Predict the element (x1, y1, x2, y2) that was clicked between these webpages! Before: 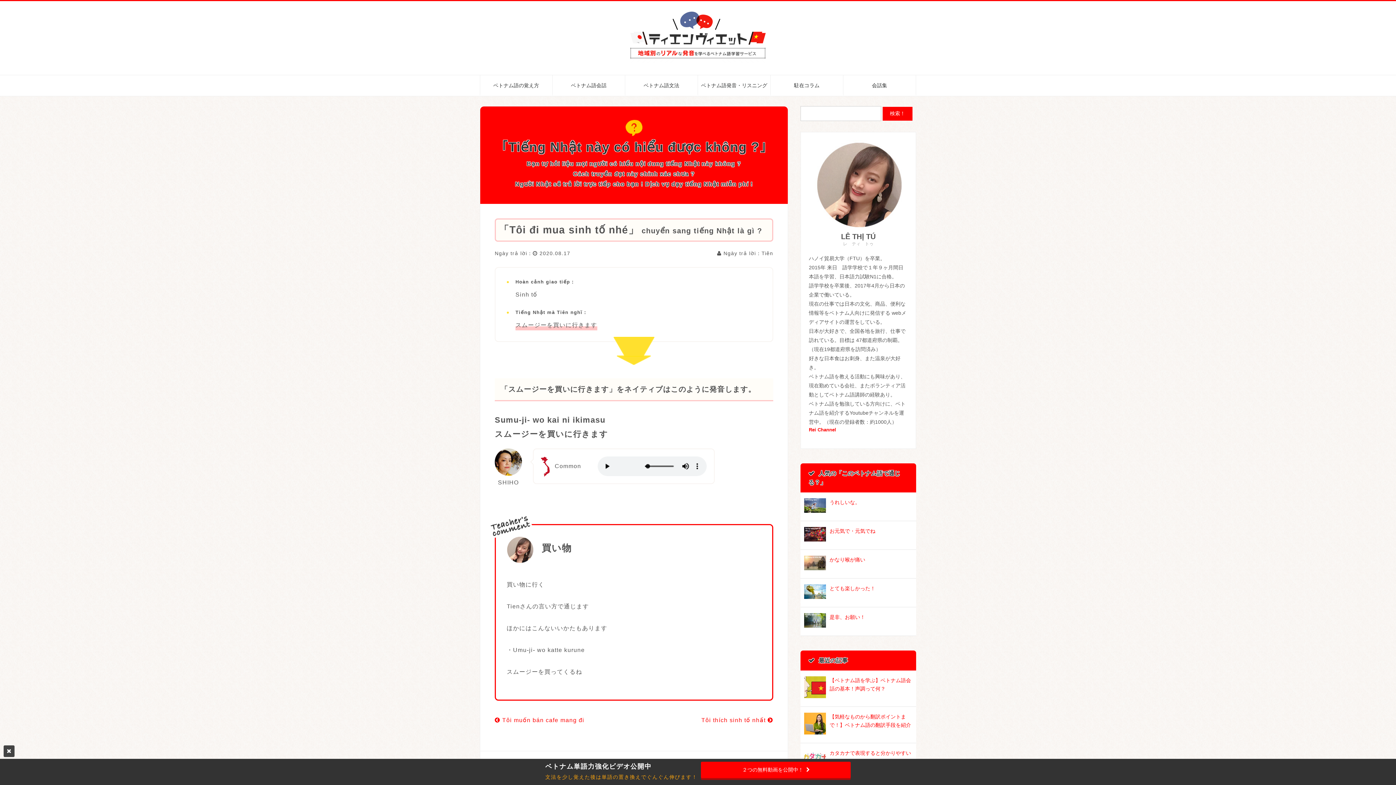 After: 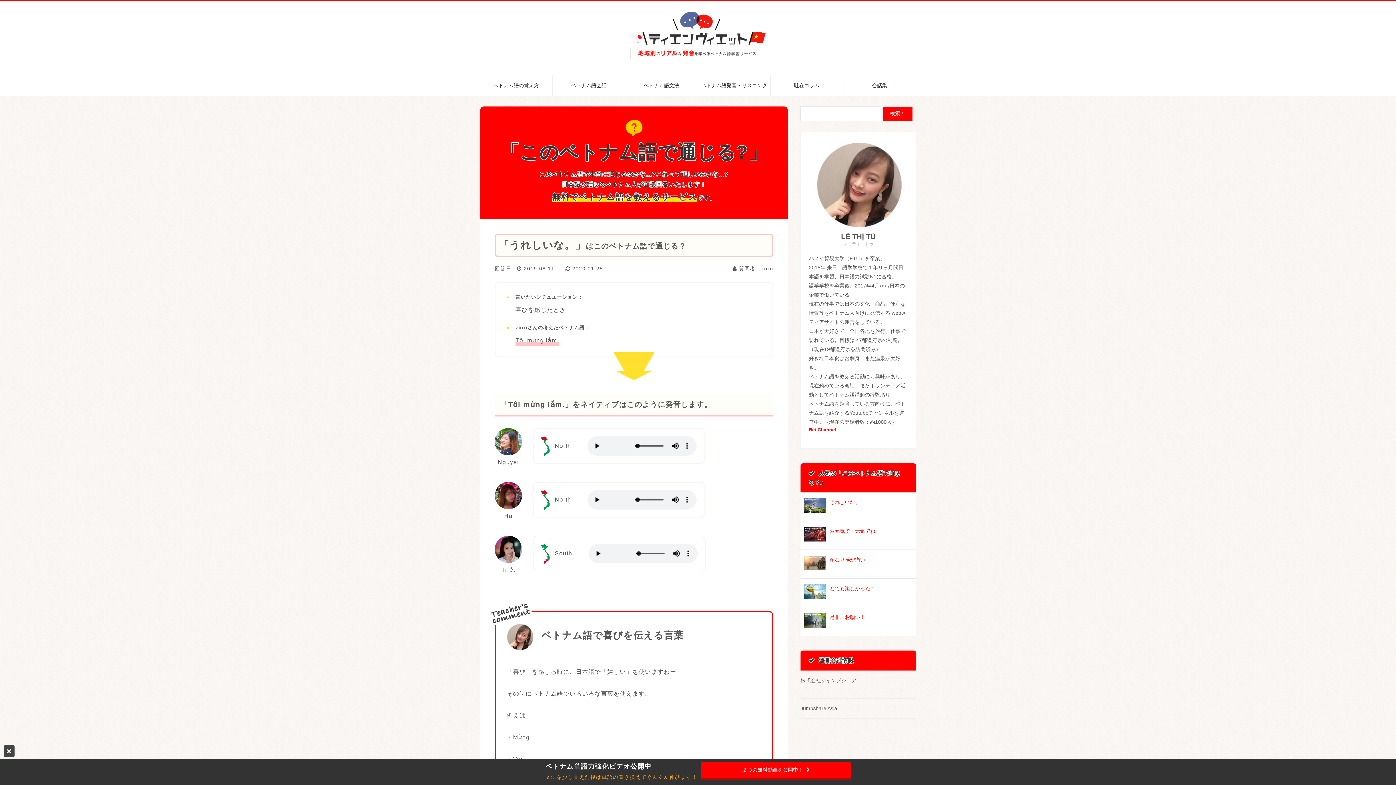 Action: bbox: (800, 498, 916, 506) label: うれしいな。